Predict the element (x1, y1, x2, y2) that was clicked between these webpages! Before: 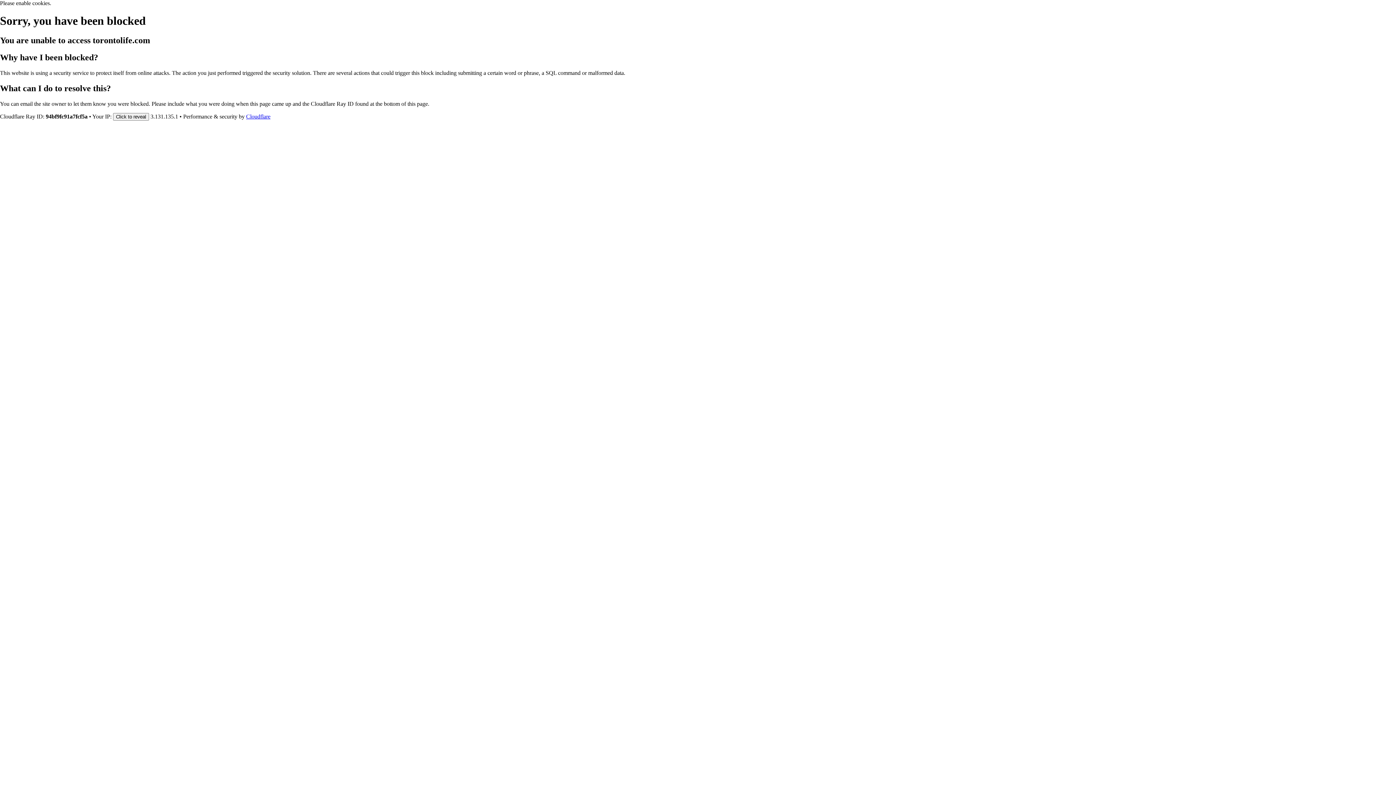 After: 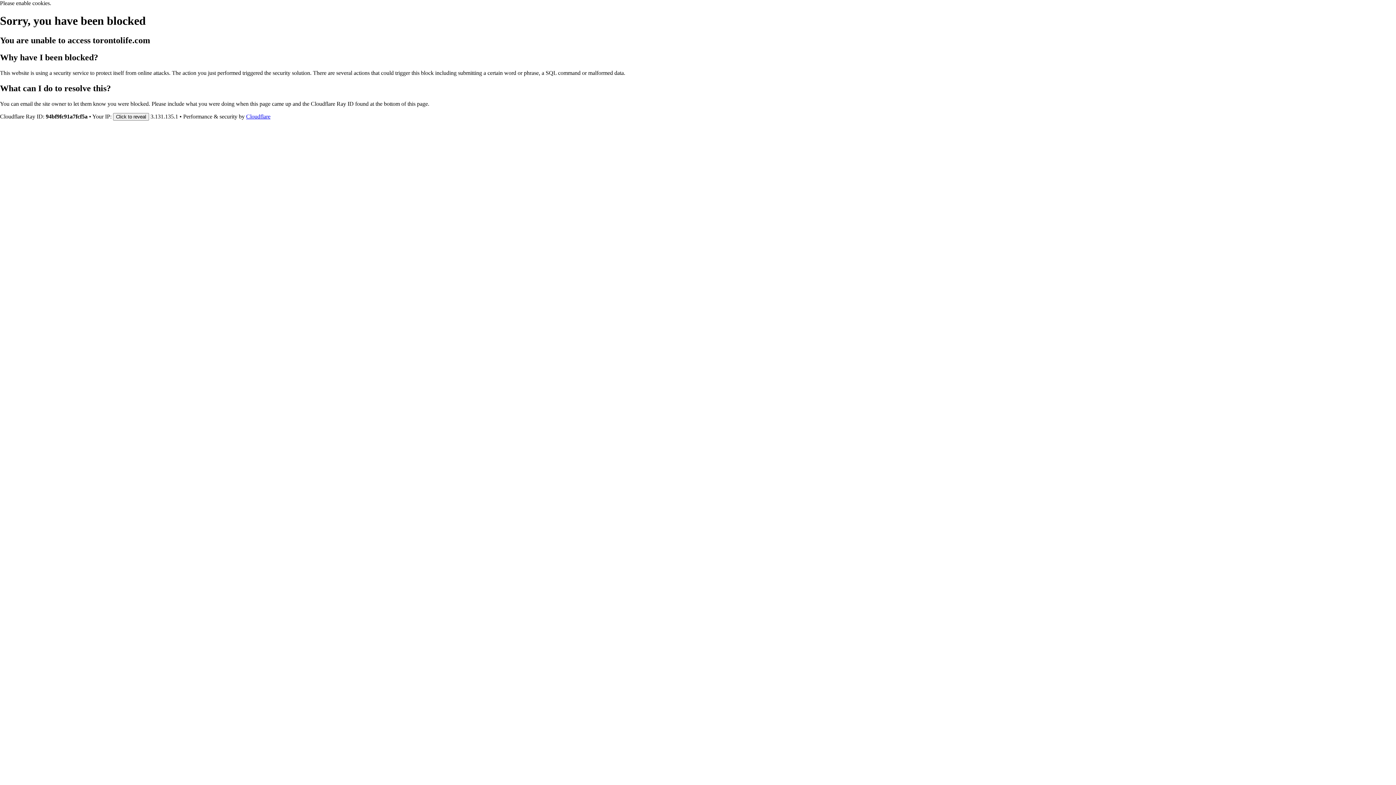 Action: label: Cloudflare bbox: (246, 113, 270, 119)